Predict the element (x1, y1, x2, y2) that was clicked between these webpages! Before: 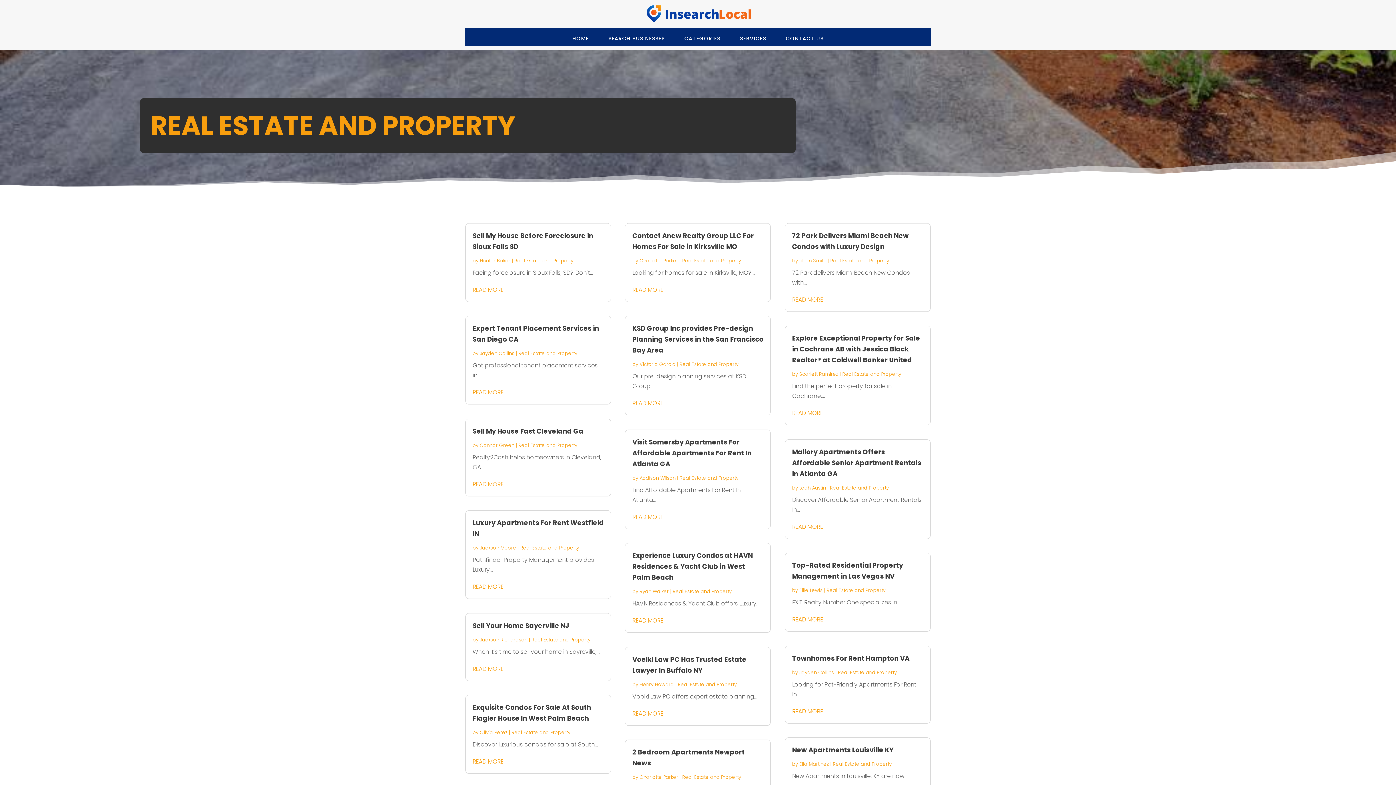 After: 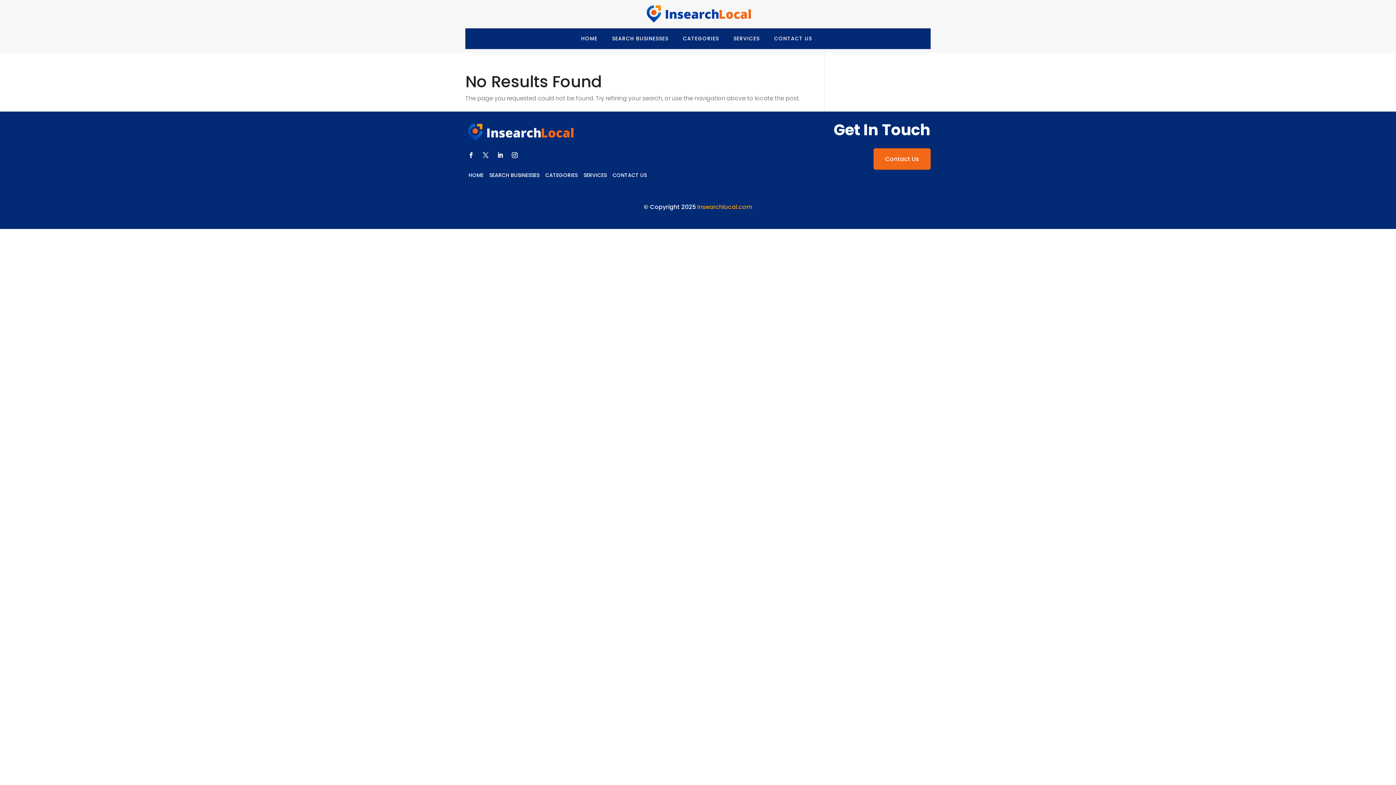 Action: bbox: (639, 257, 678, 264) label: Charlotte Parker